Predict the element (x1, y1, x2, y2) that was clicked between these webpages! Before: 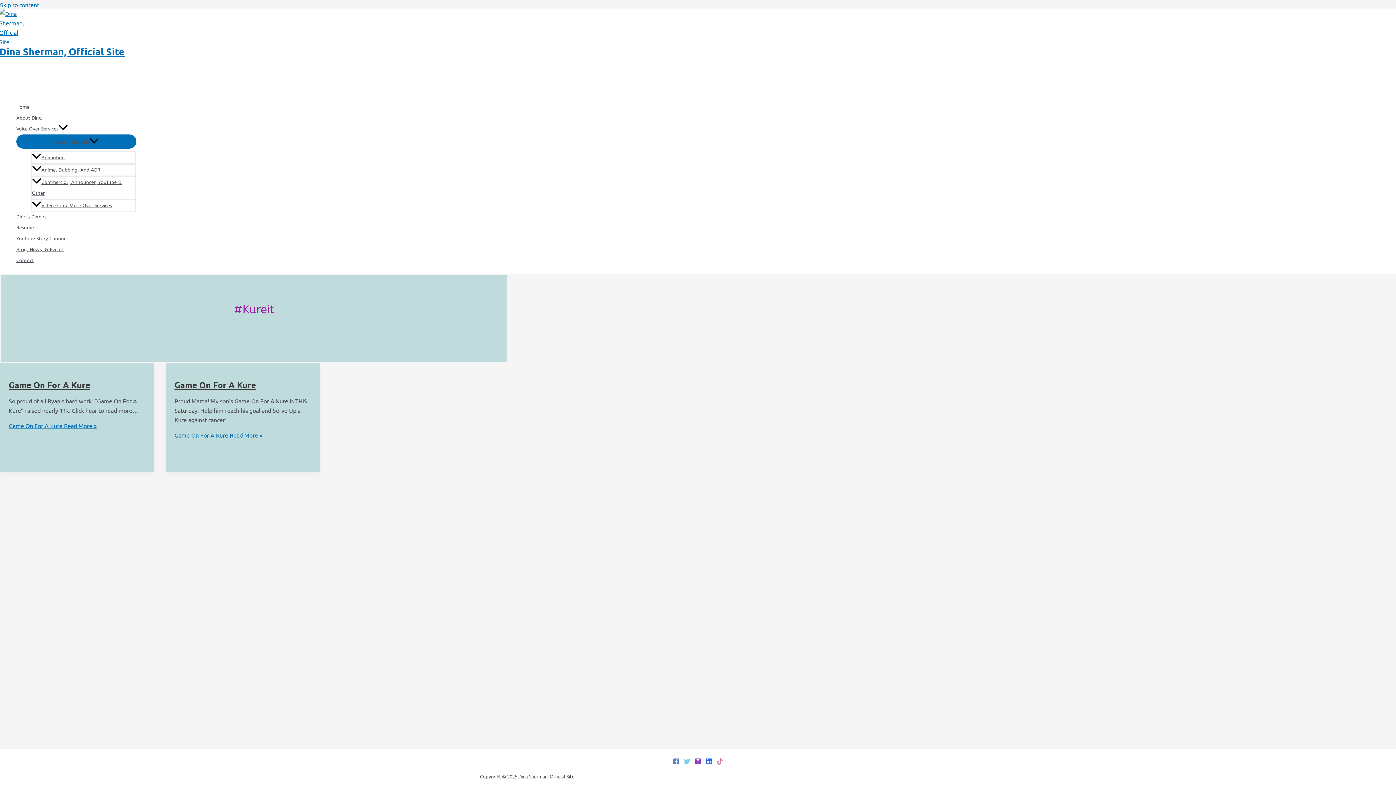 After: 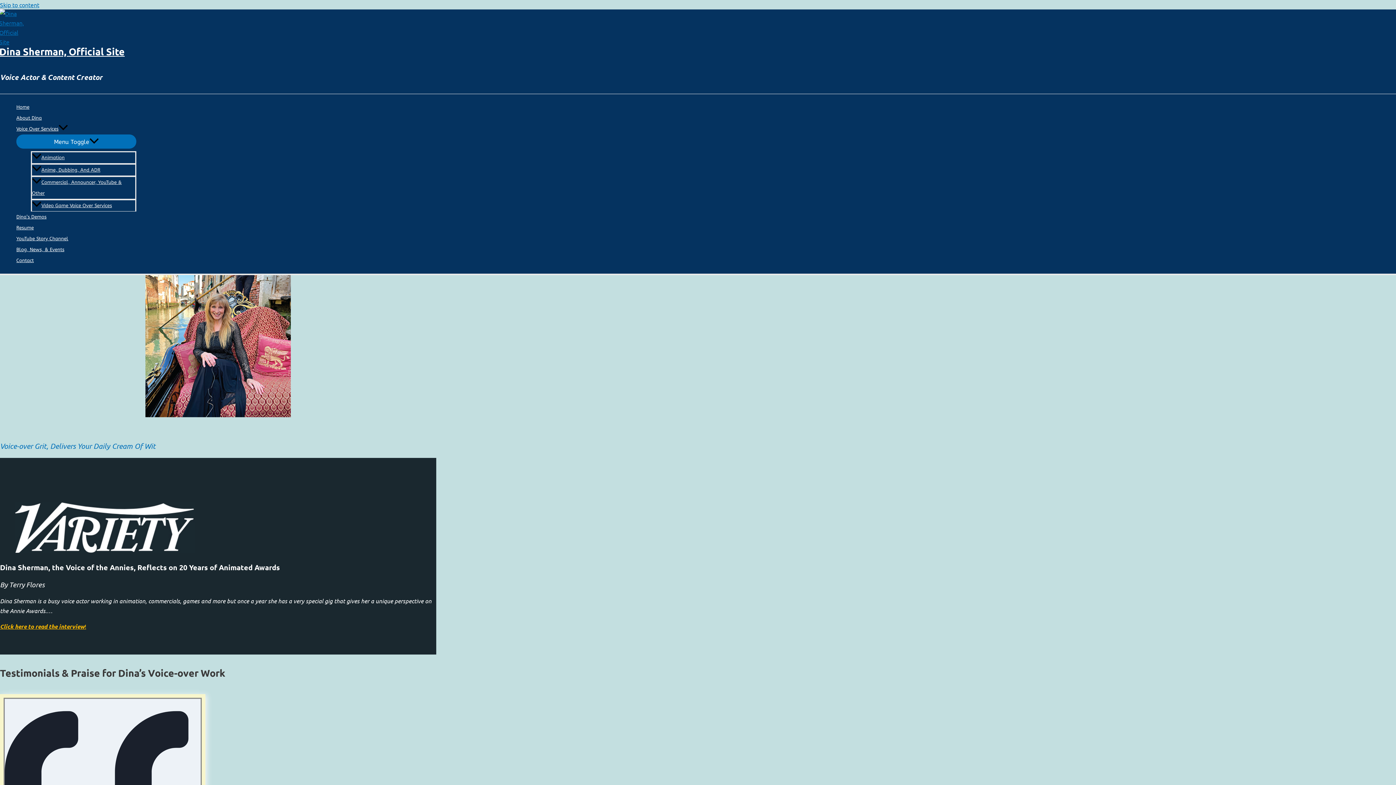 Action: bbox: (0, 38, 20, 45)